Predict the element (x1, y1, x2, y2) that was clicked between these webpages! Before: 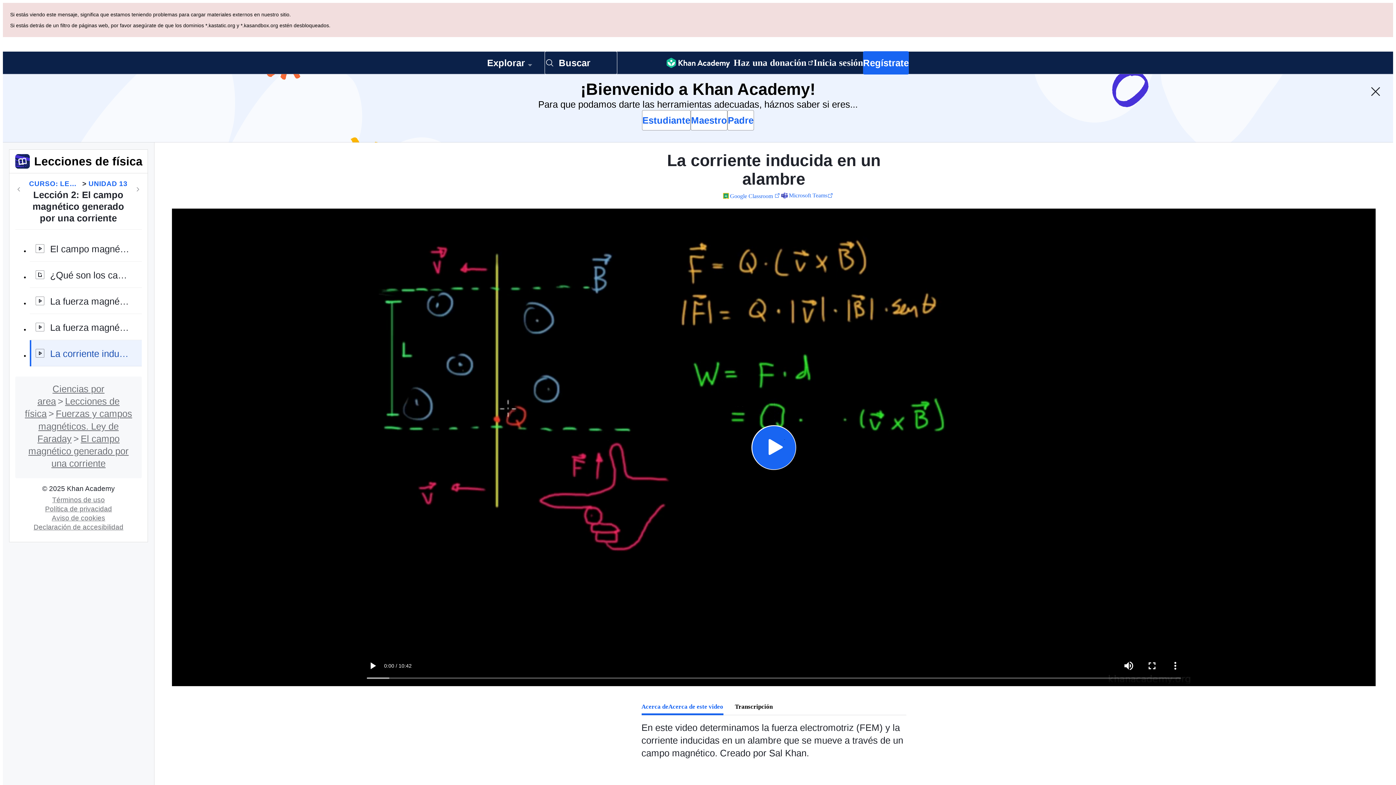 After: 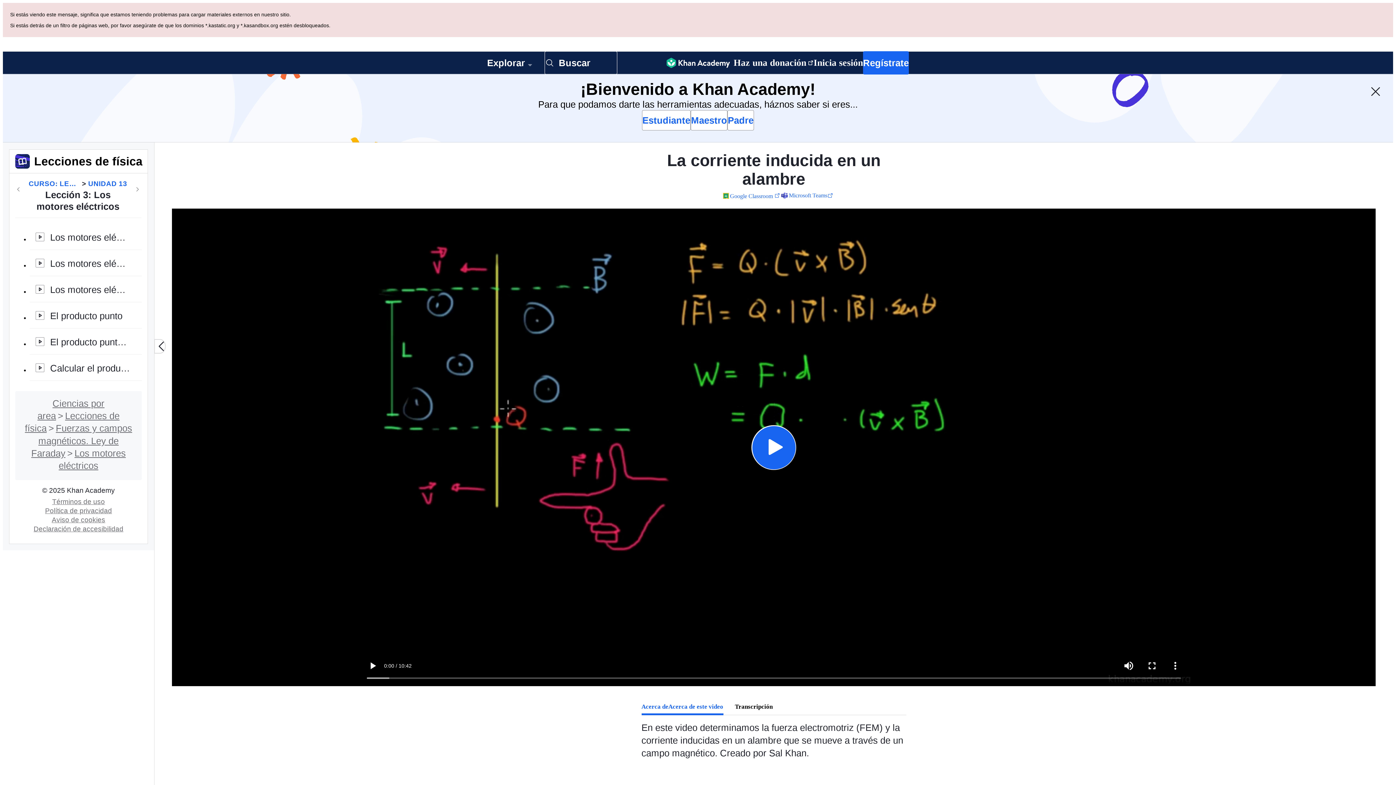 Action: label: Siguiente en el curso bbox: (133, 116, 142, 125)